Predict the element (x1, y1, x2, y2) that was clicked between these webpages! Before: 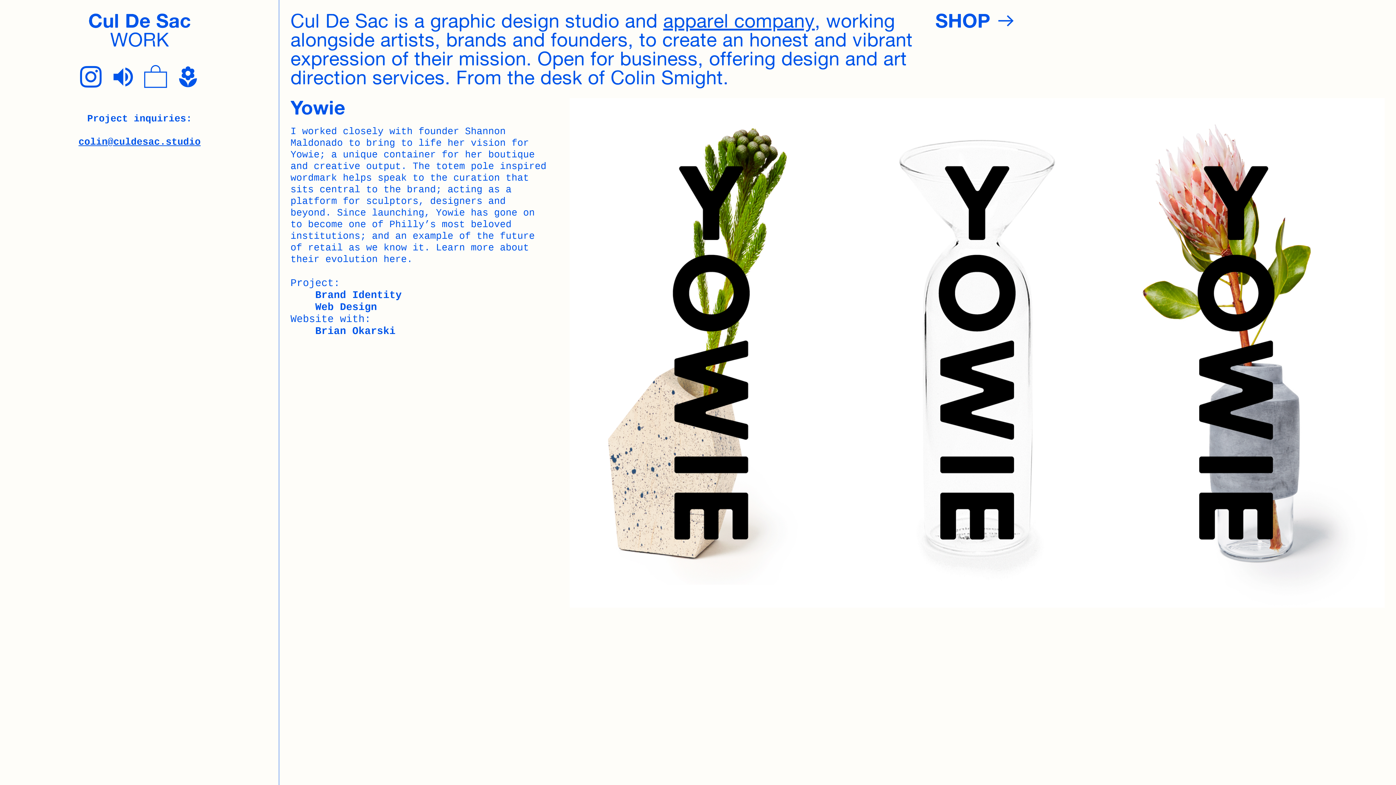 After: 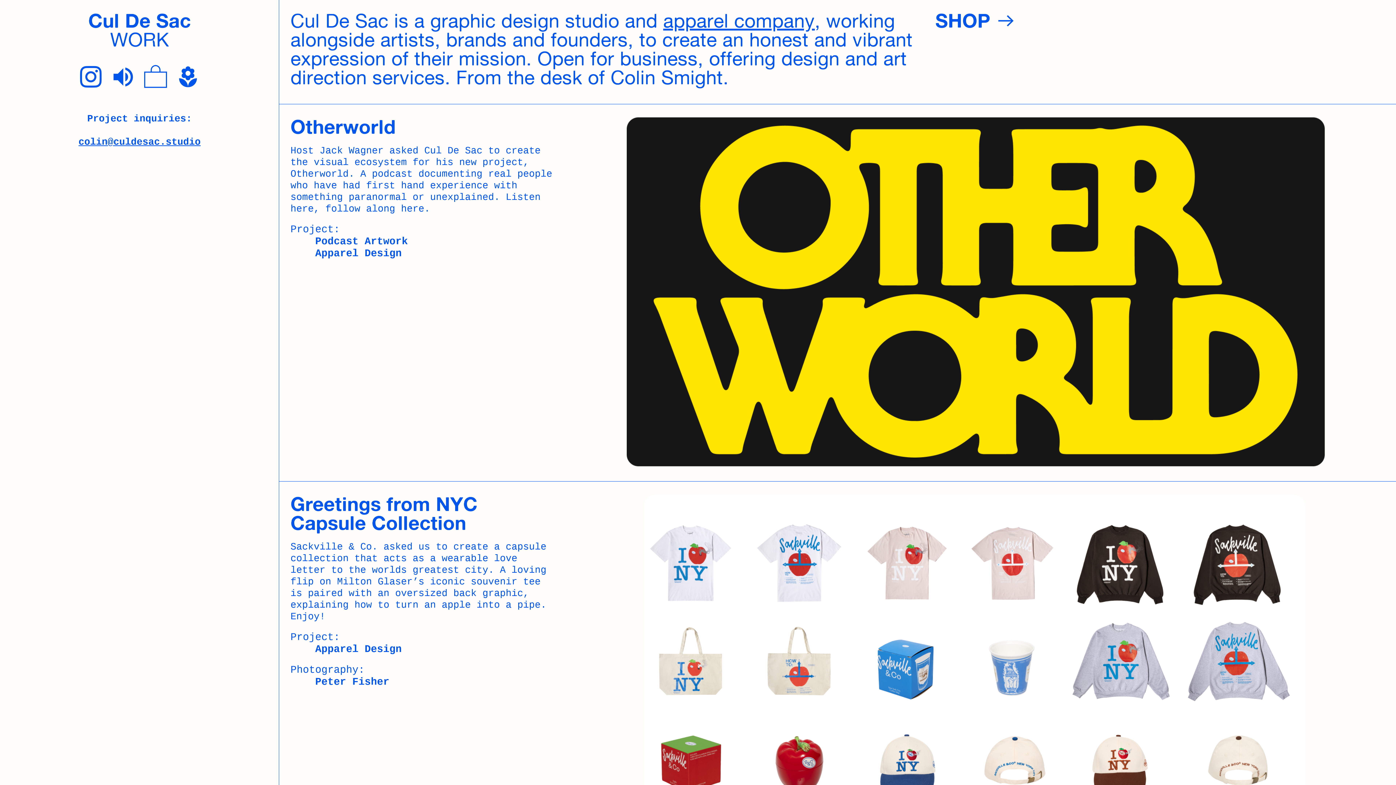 Action: label: Cul De Sac
 bbox: (88, 9, 190, 32)